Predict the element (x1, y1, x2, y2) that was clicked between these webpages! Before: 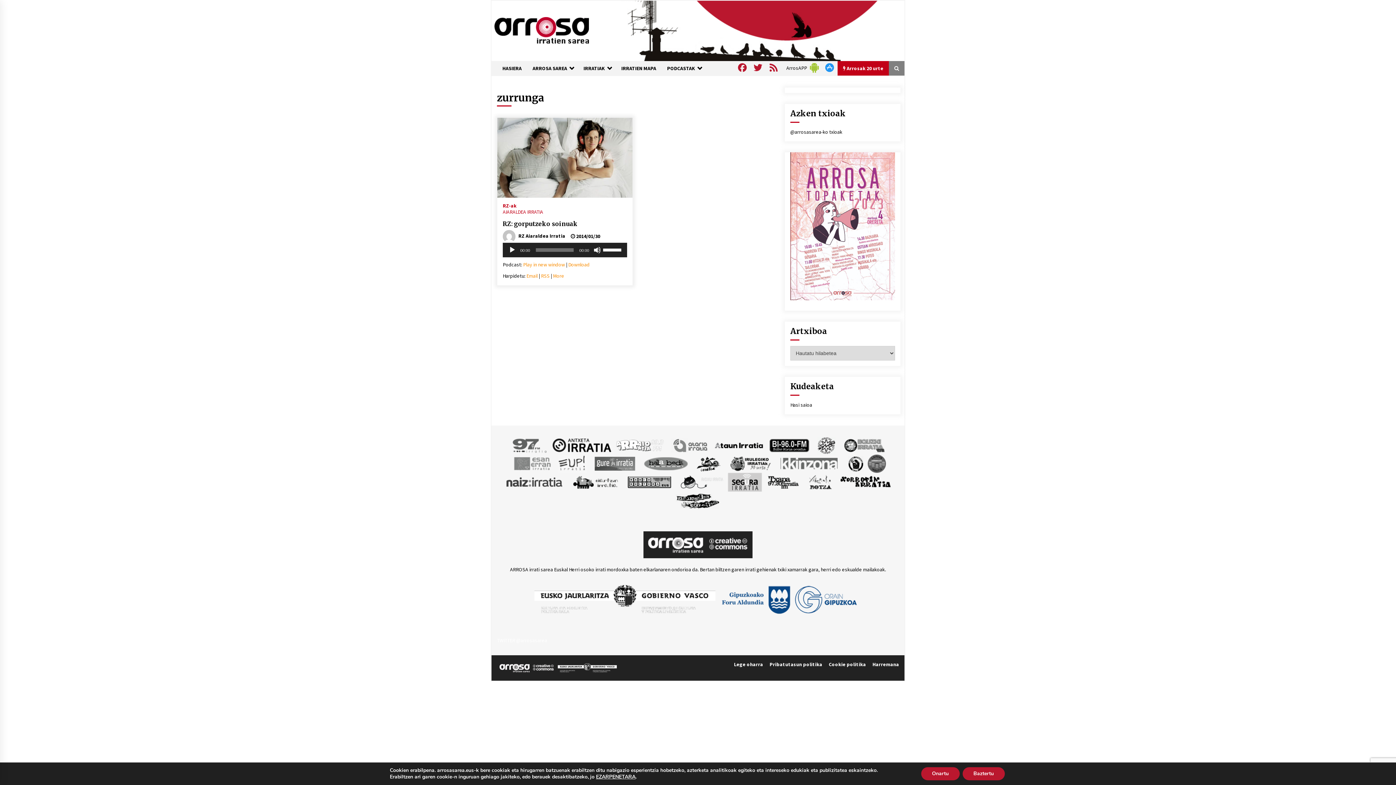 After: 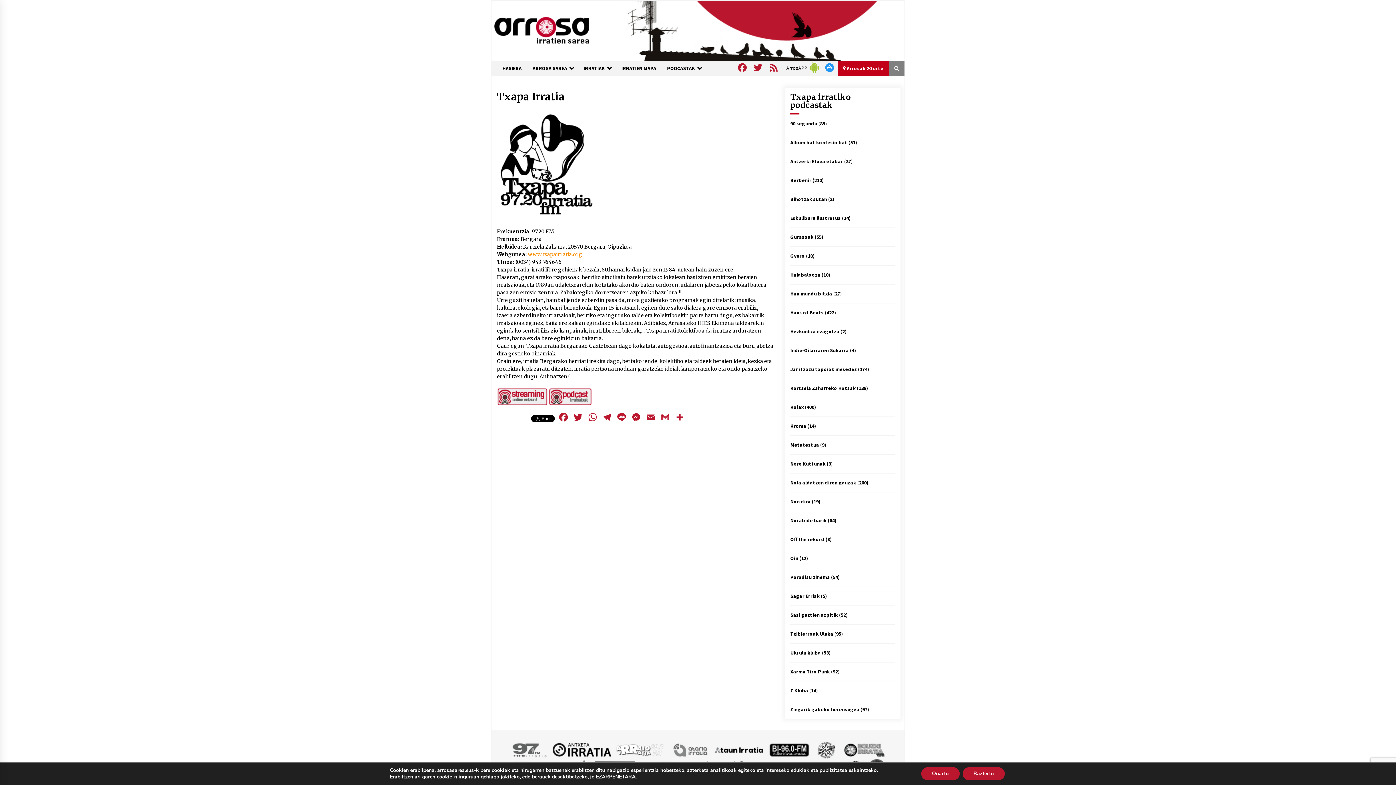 Action: bbox: (763, 478, 803, 485)